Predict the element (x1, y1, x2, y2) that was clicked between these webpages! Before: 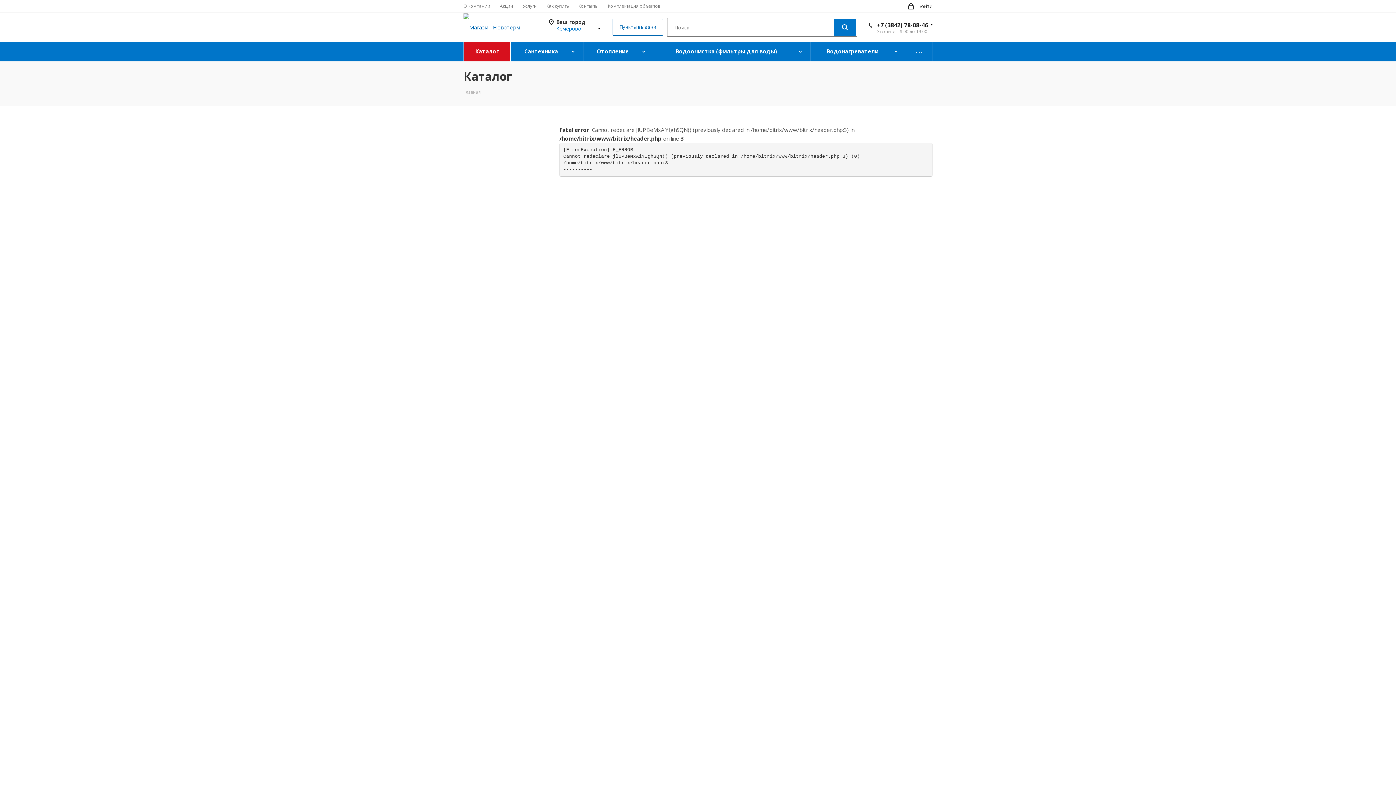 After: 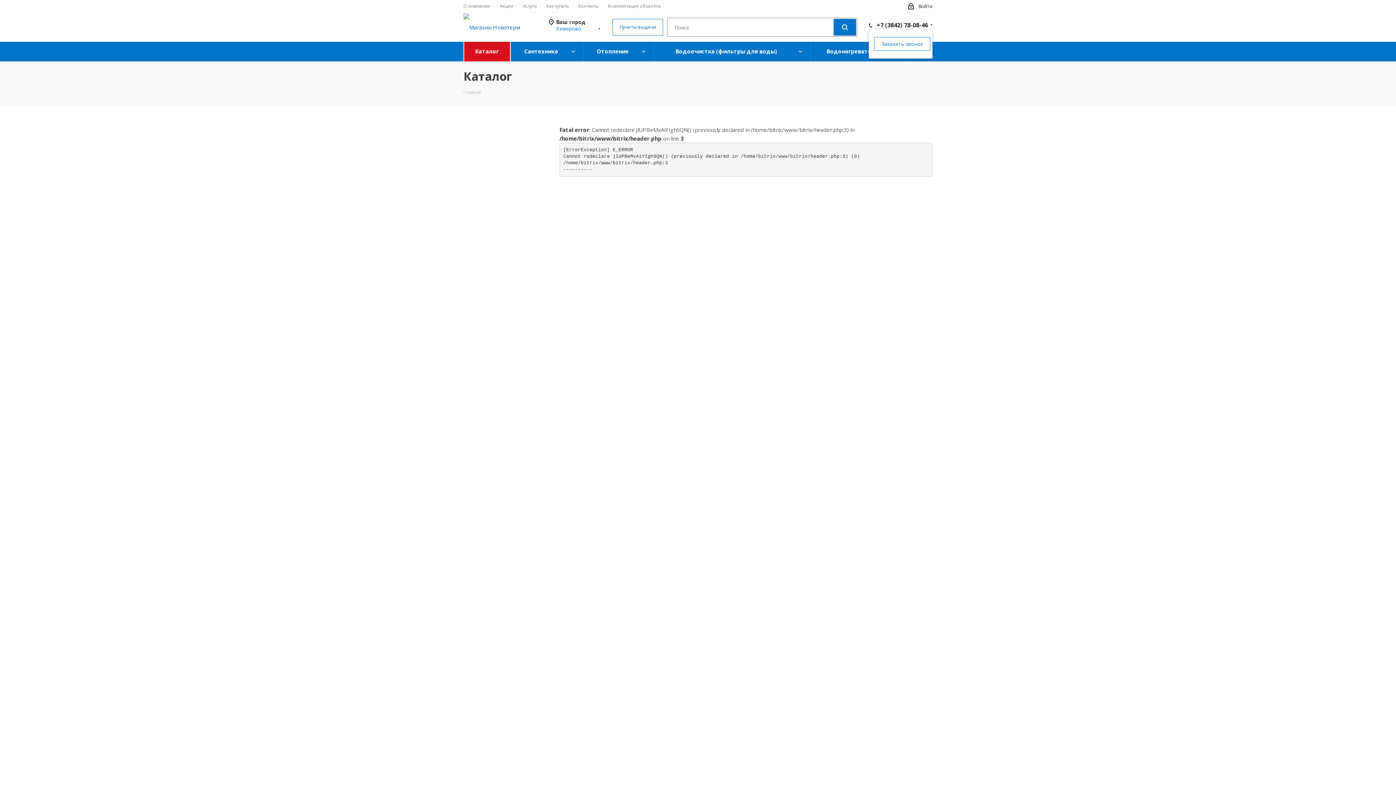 Action: label: +7 (3842) 78-08-46 bbox: (877, 21, 928, 29)